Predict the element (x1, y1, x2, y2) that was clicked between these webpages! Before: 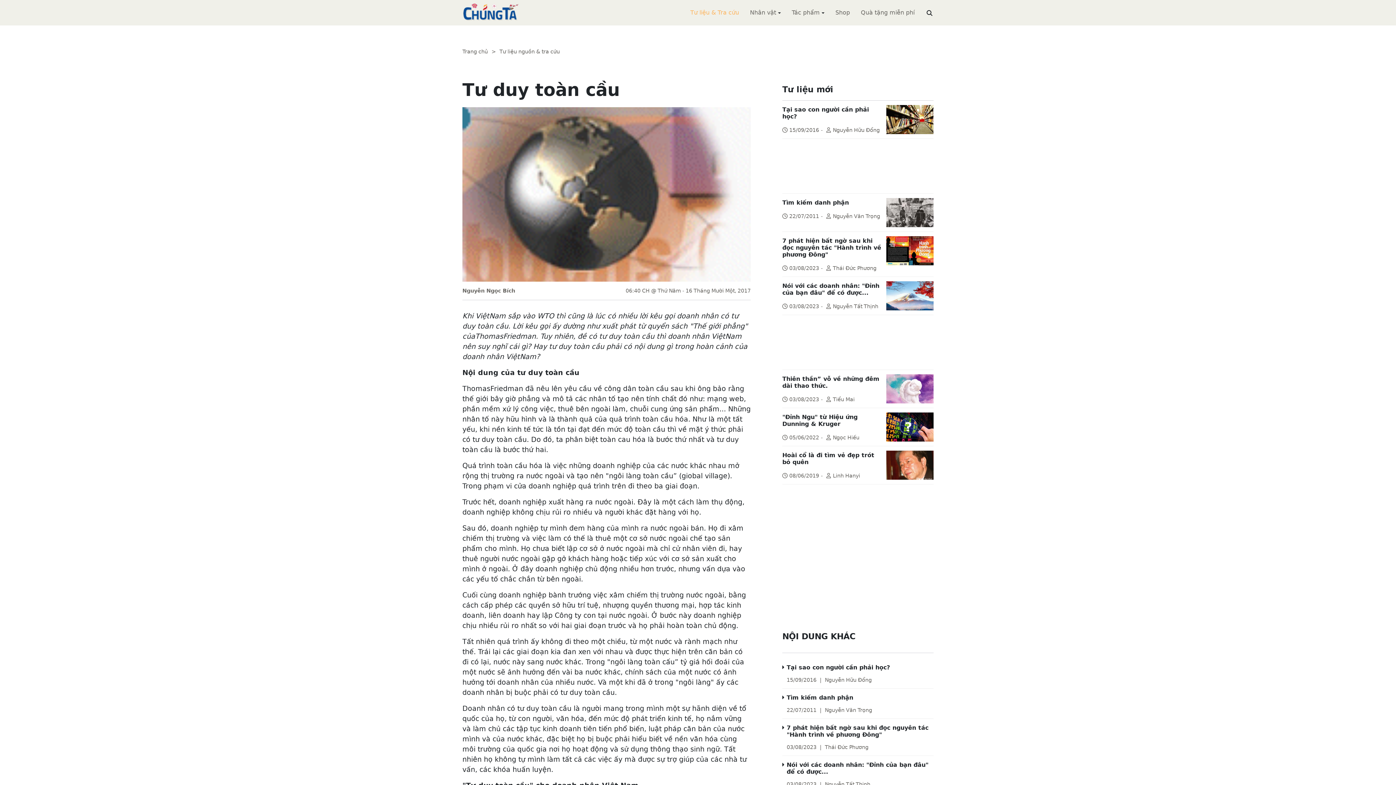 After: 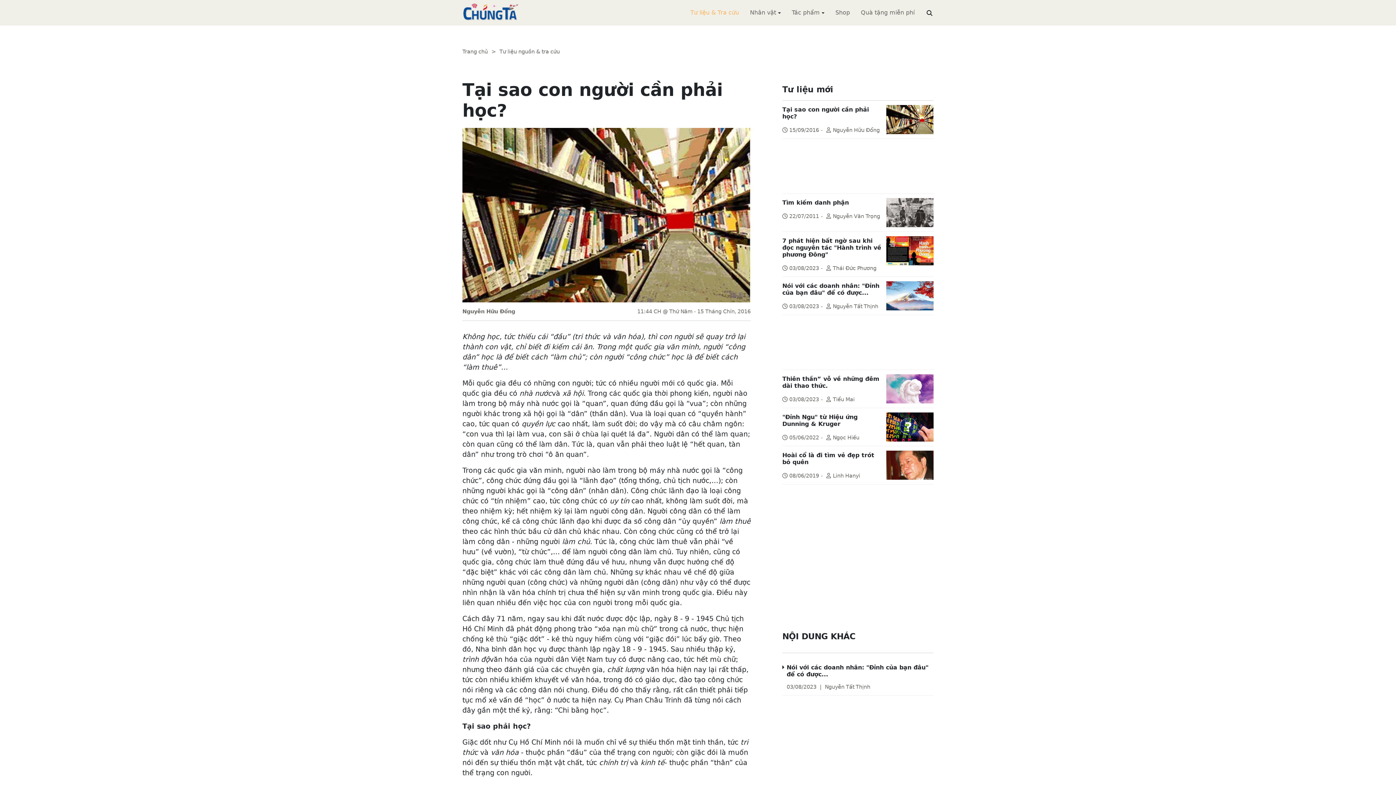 Action: label: Tại sao con người cần phải học? bbox: (786, 664, 890, 671)